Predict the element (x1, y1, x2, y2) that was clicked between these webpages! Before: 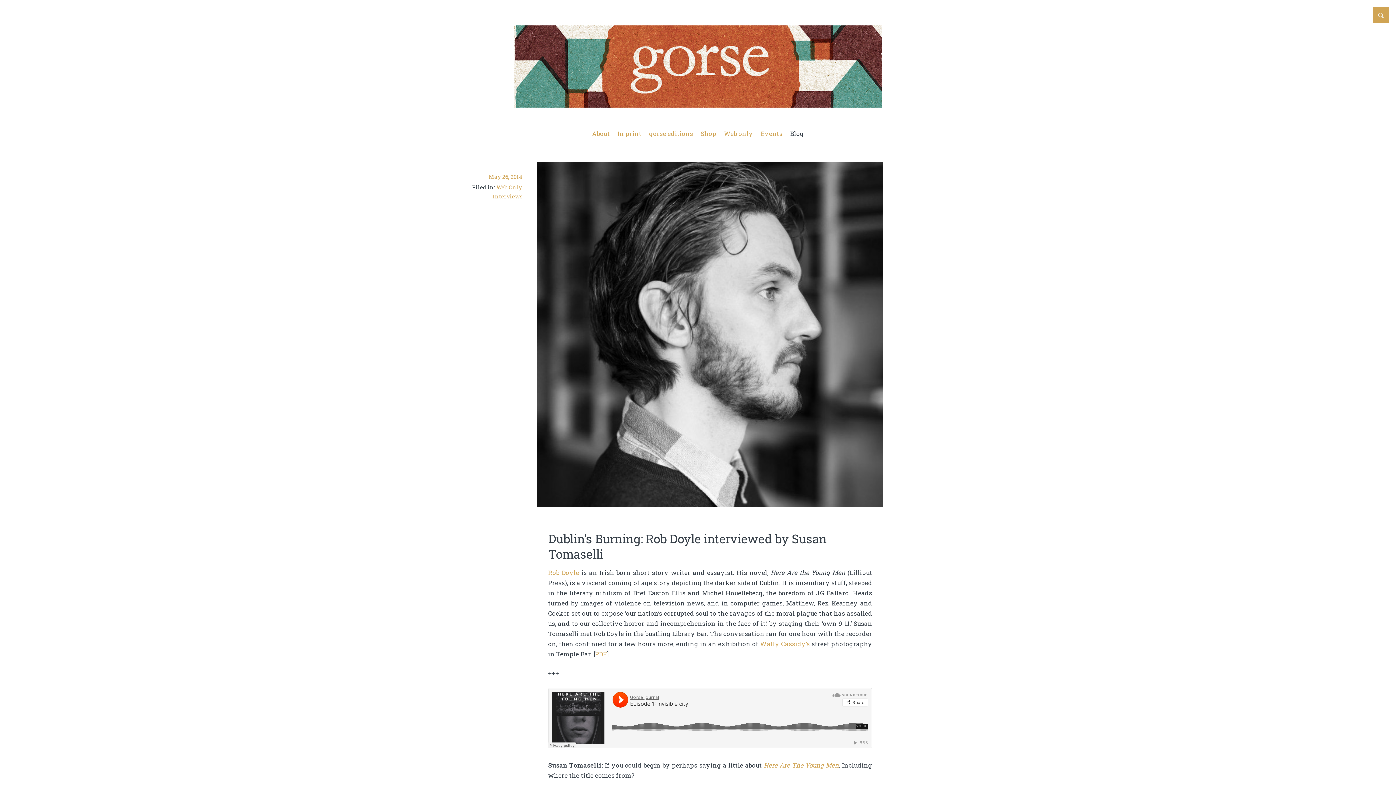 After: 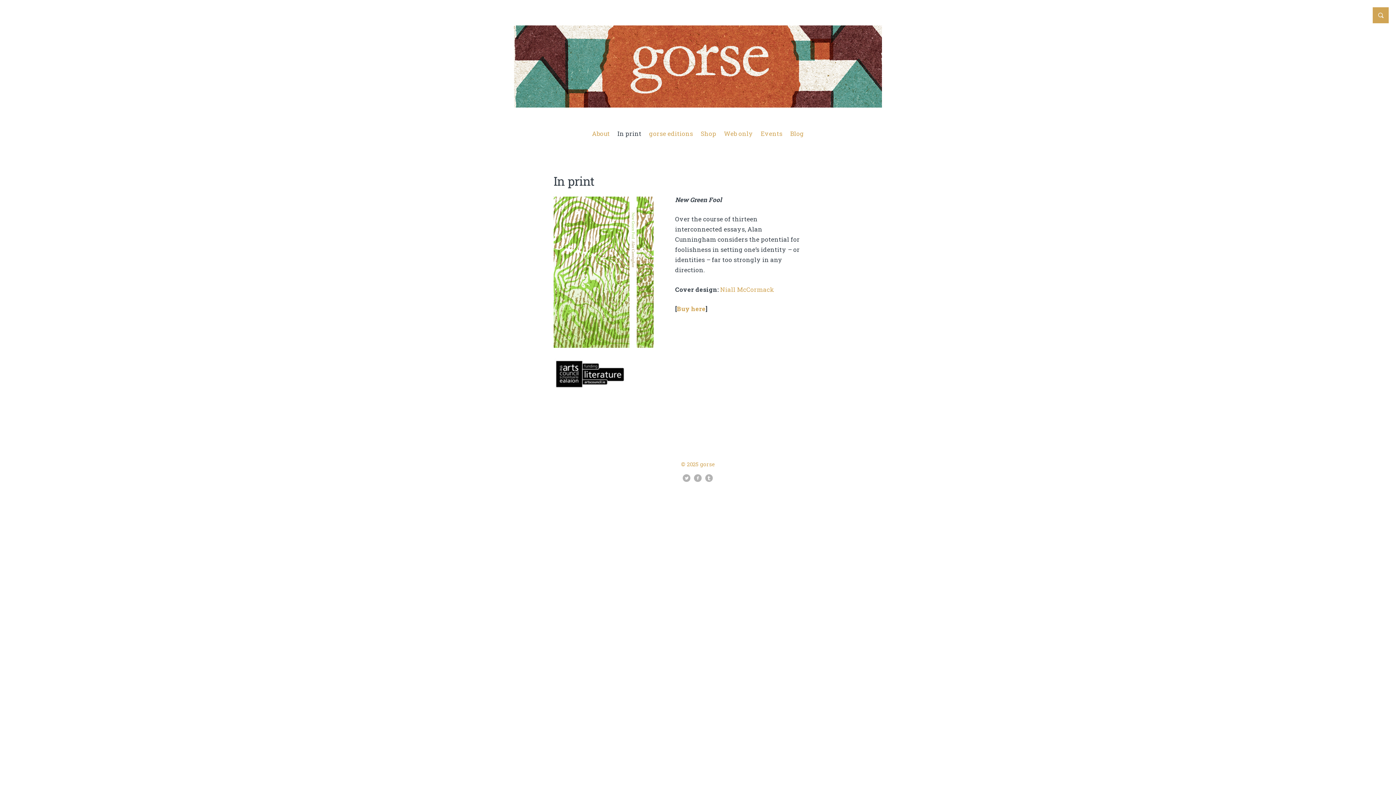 Action: bbox: (514, 97, 882, 110)